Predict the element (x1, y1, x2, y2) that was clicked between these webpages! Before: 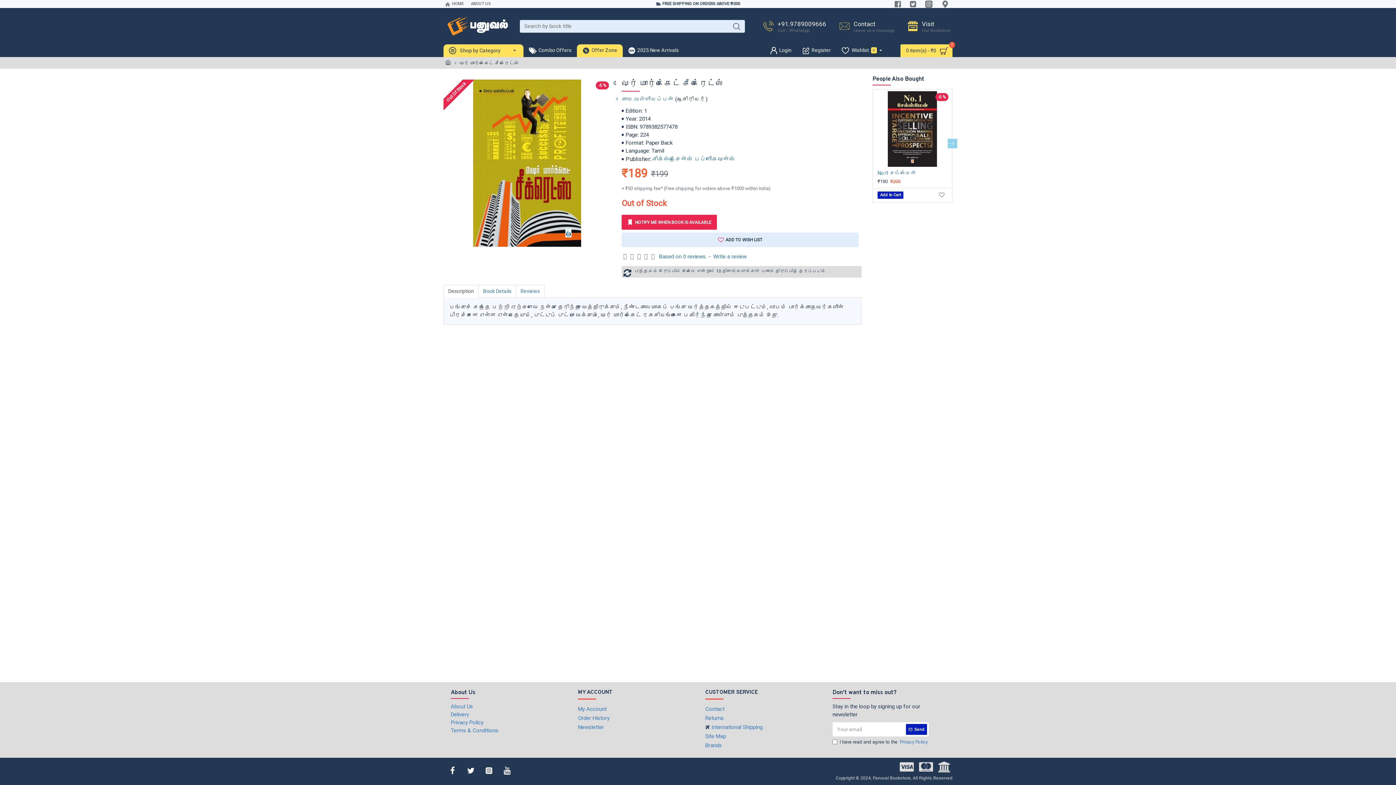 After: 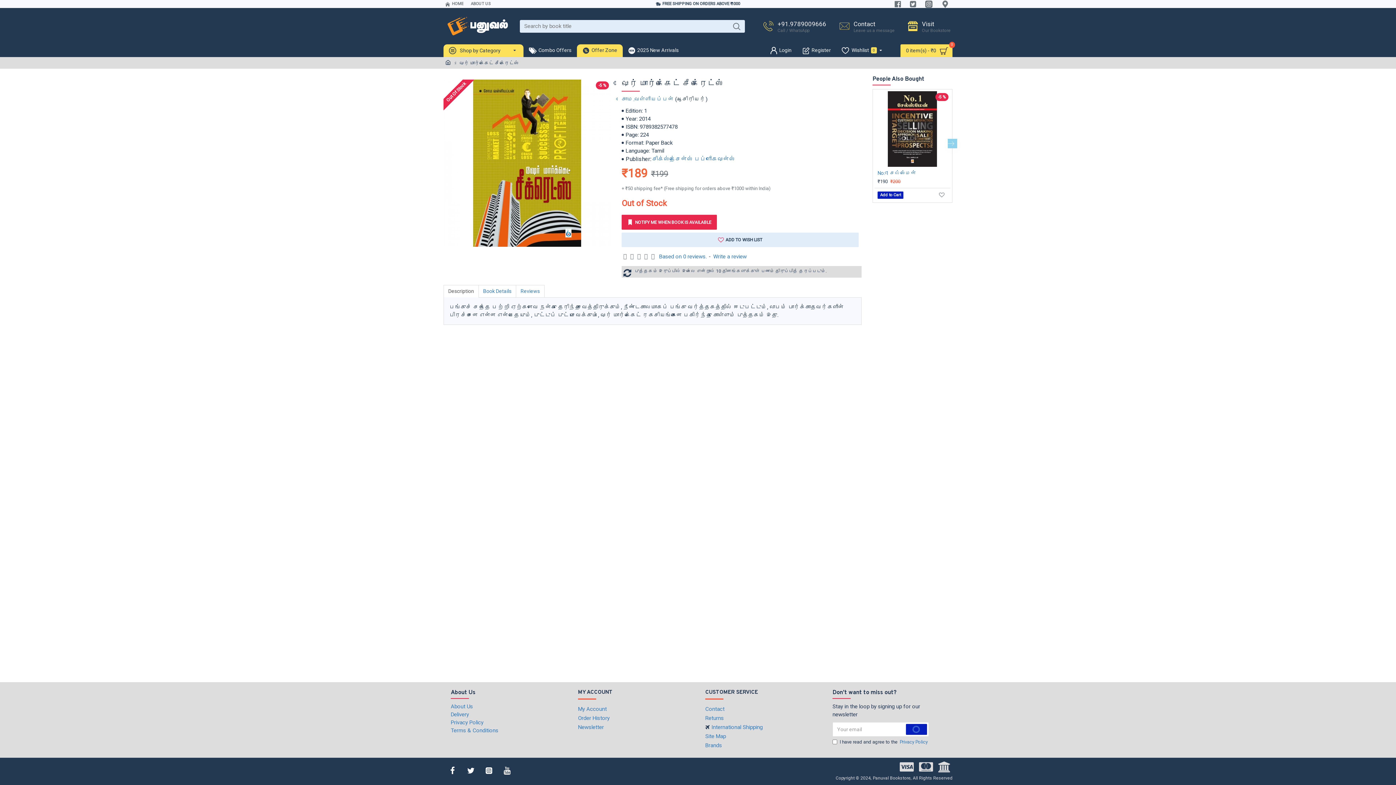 Action: label: Send bbox: (906, 724, 927, 735)